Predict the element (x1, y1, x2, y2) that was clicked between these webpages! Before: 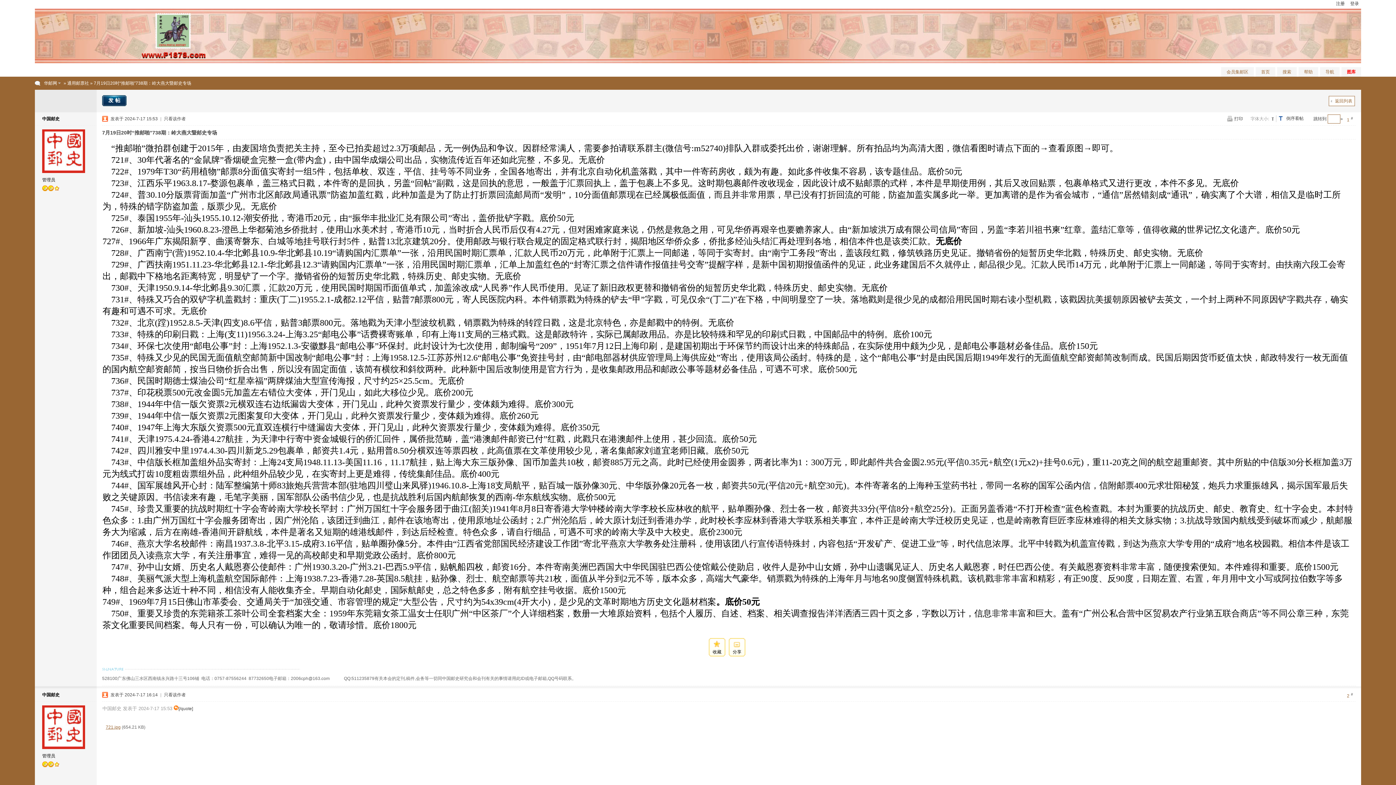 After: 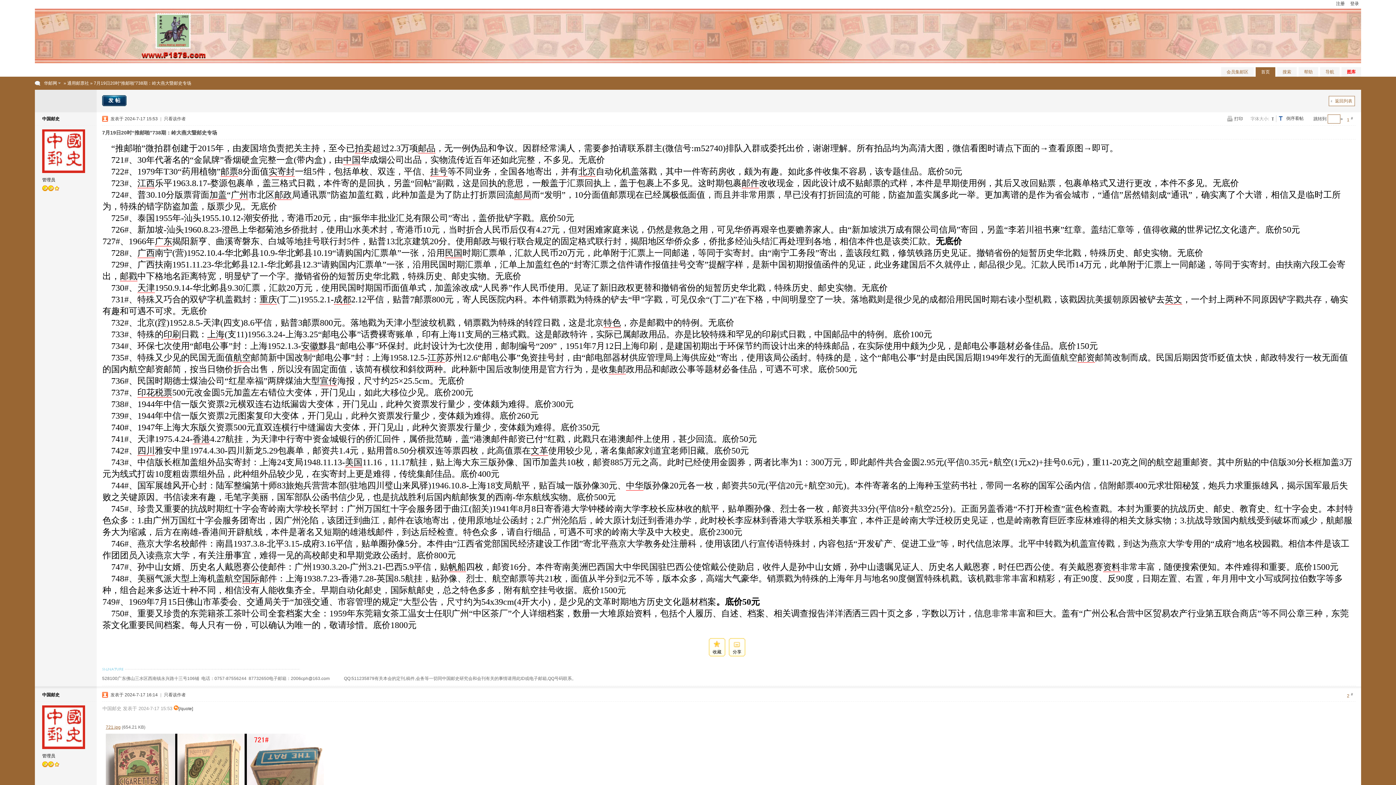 Action: label: 只看该作者 bbox: (164, 692, 185, 697)